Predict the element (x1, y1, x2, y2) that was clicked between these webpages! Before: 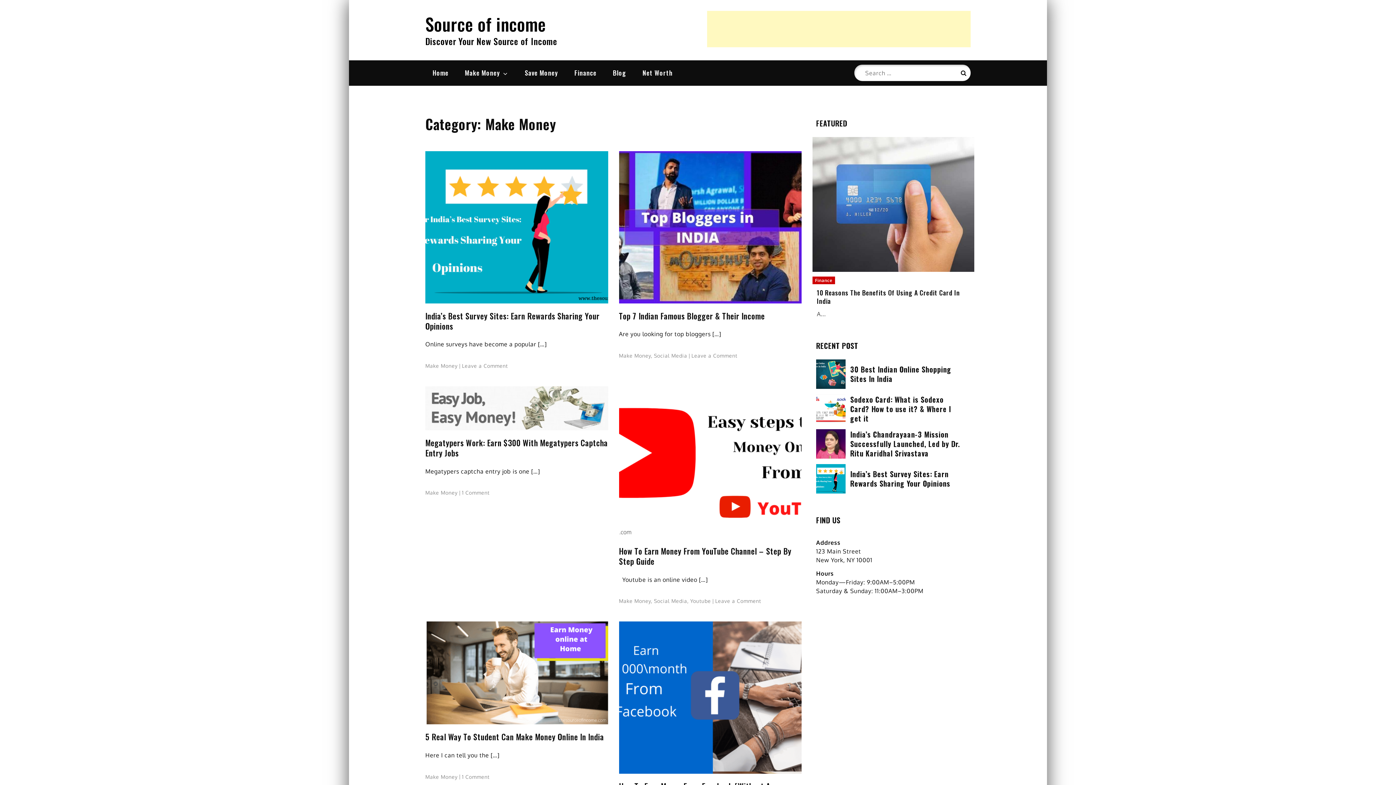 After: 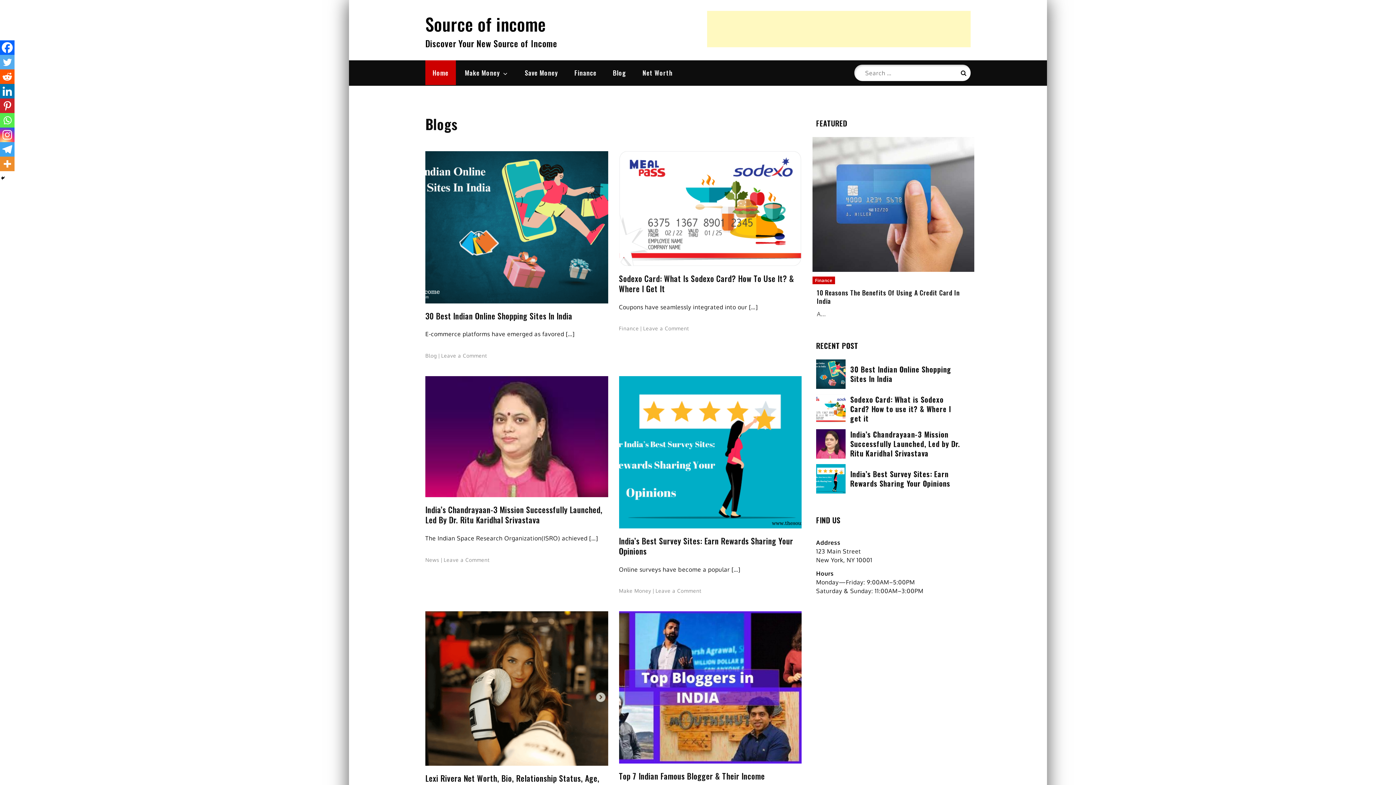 Action: bbox: (425, 10, 545, 36) label: Source of income